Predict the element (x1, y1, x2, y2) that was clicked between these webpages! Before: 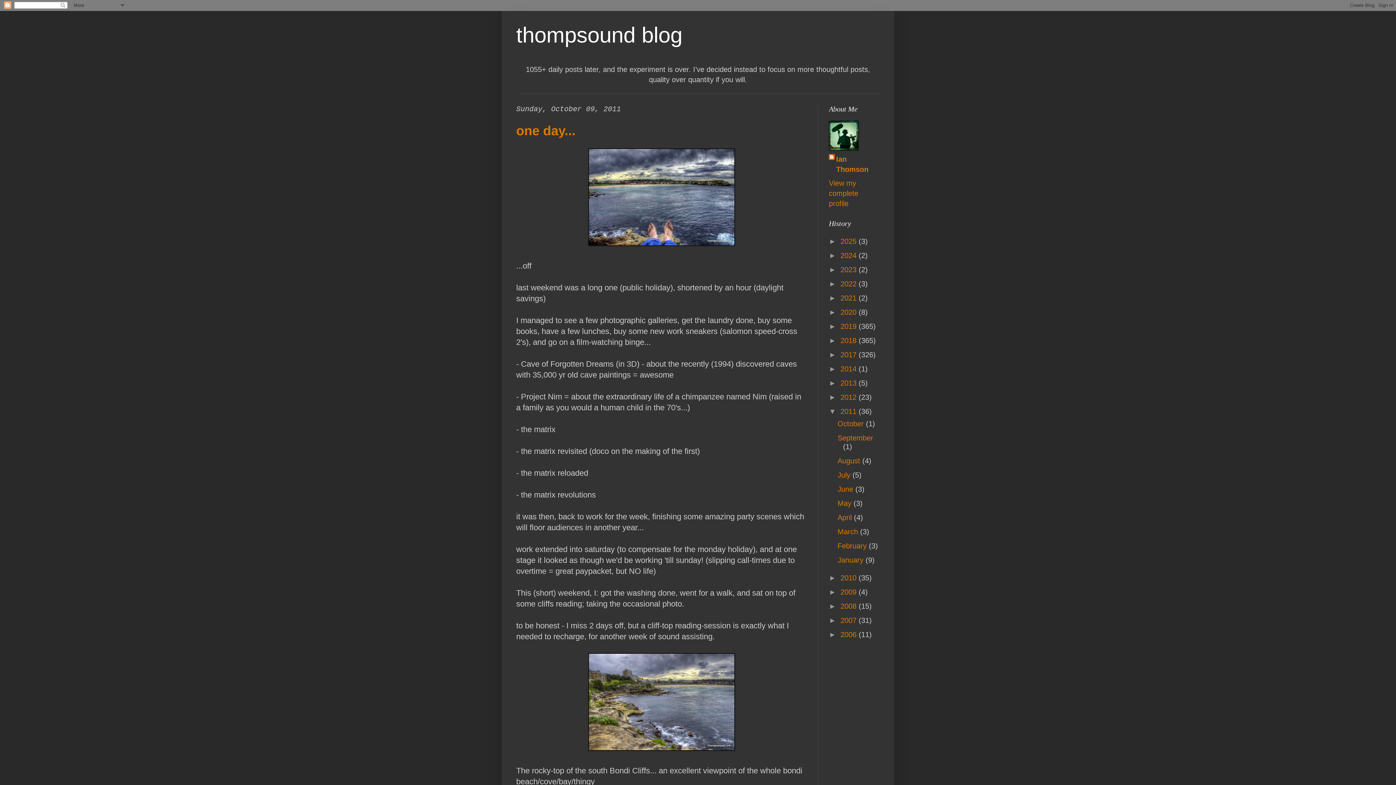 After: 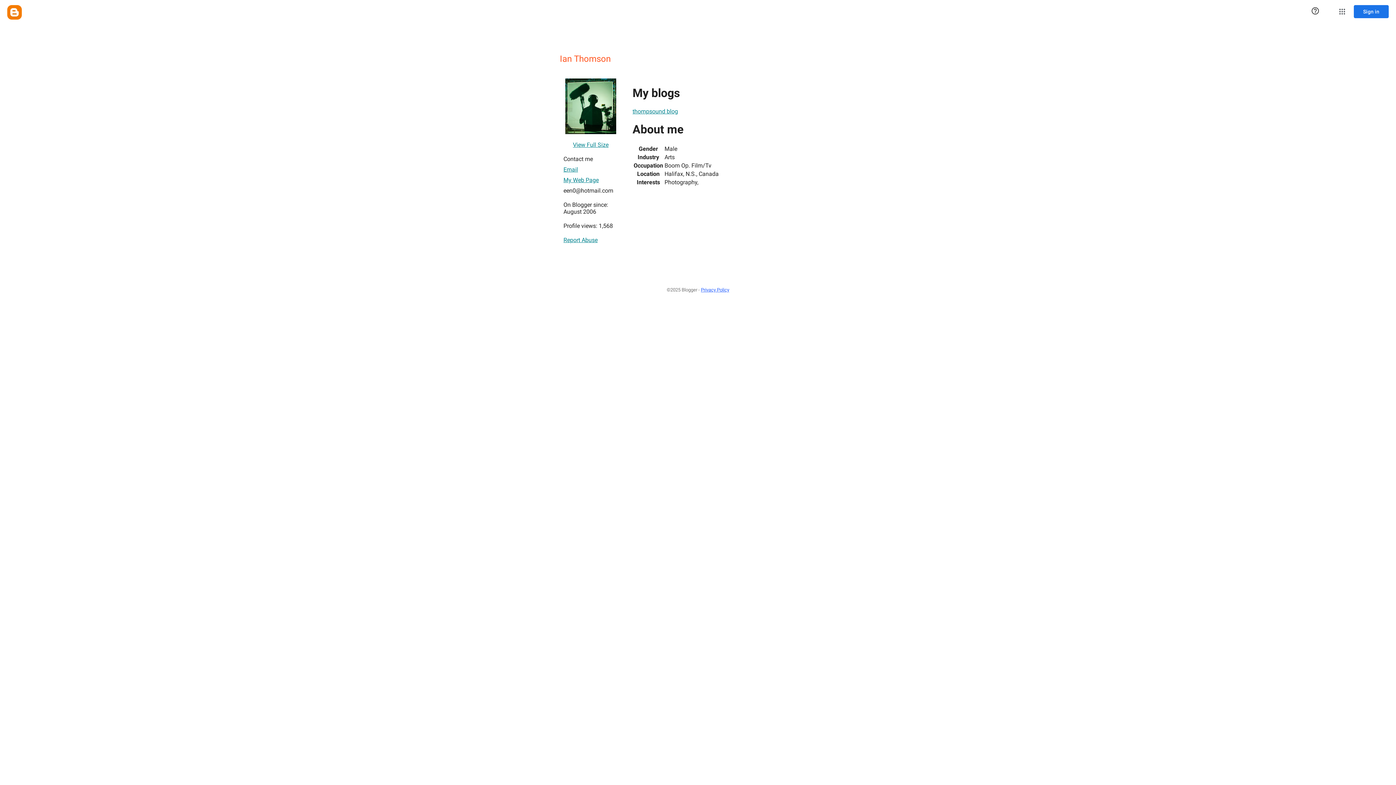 Action: label: Ian Thomson bbox: (829, 154, 880, 174)